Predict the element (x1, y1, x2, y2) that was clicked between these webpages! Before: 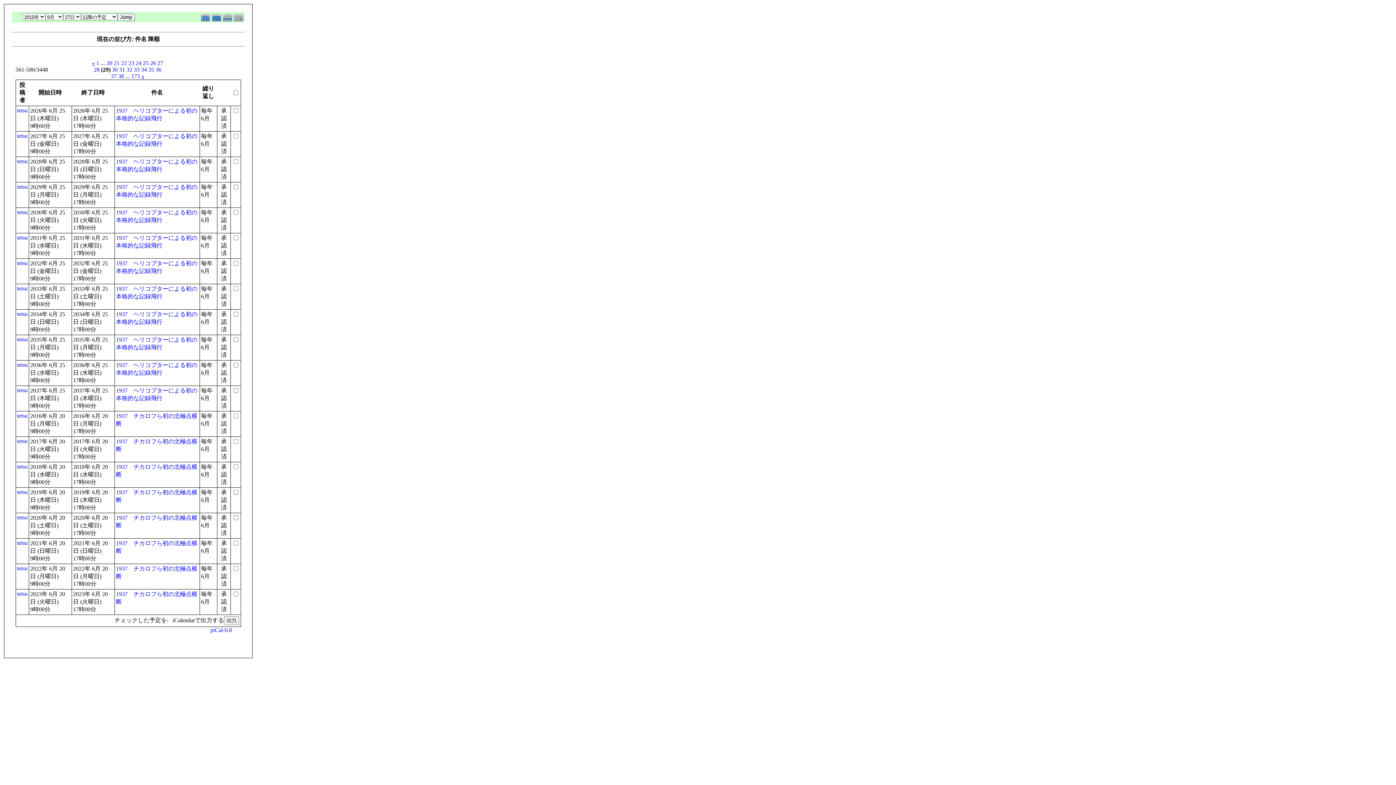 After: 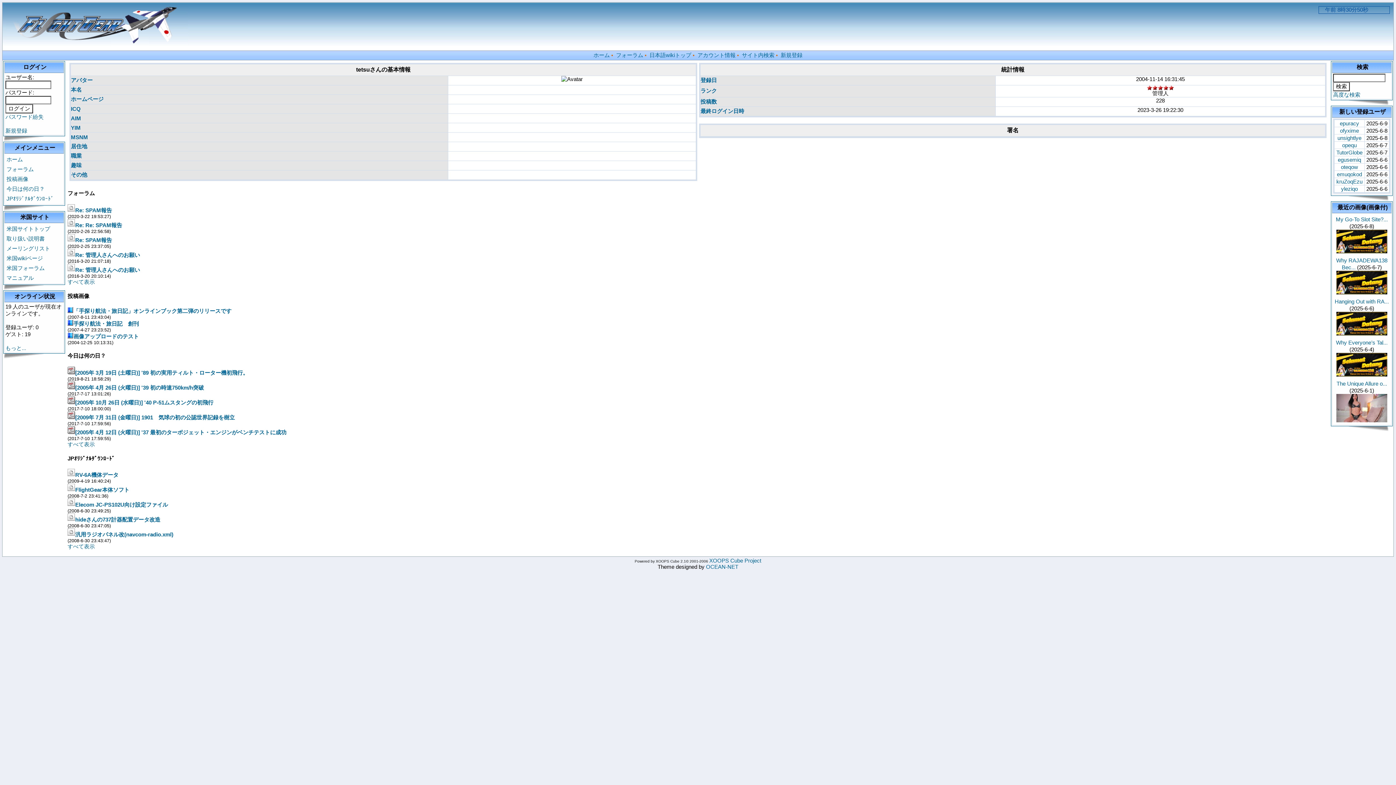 Action: bbox: (17, 565, 27, 571) label: tetsu